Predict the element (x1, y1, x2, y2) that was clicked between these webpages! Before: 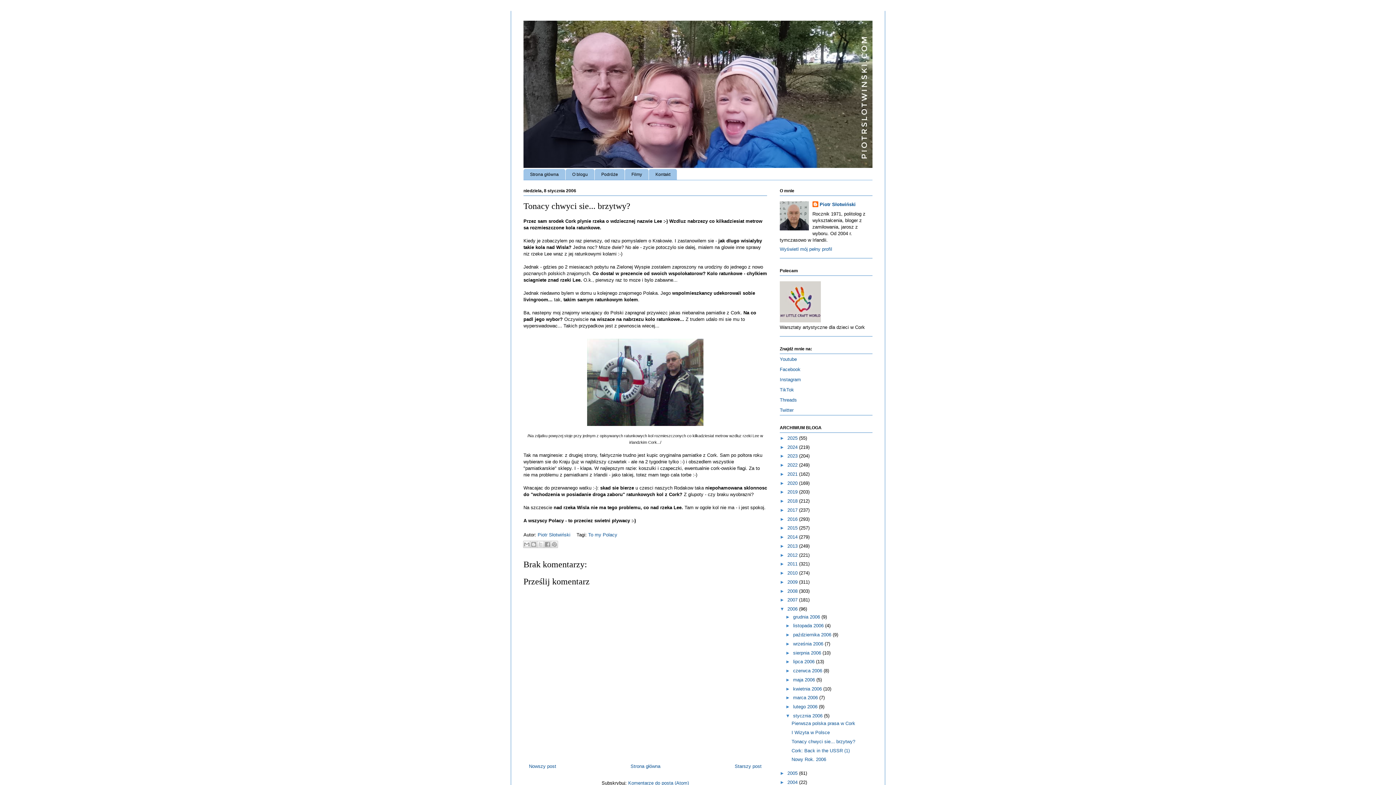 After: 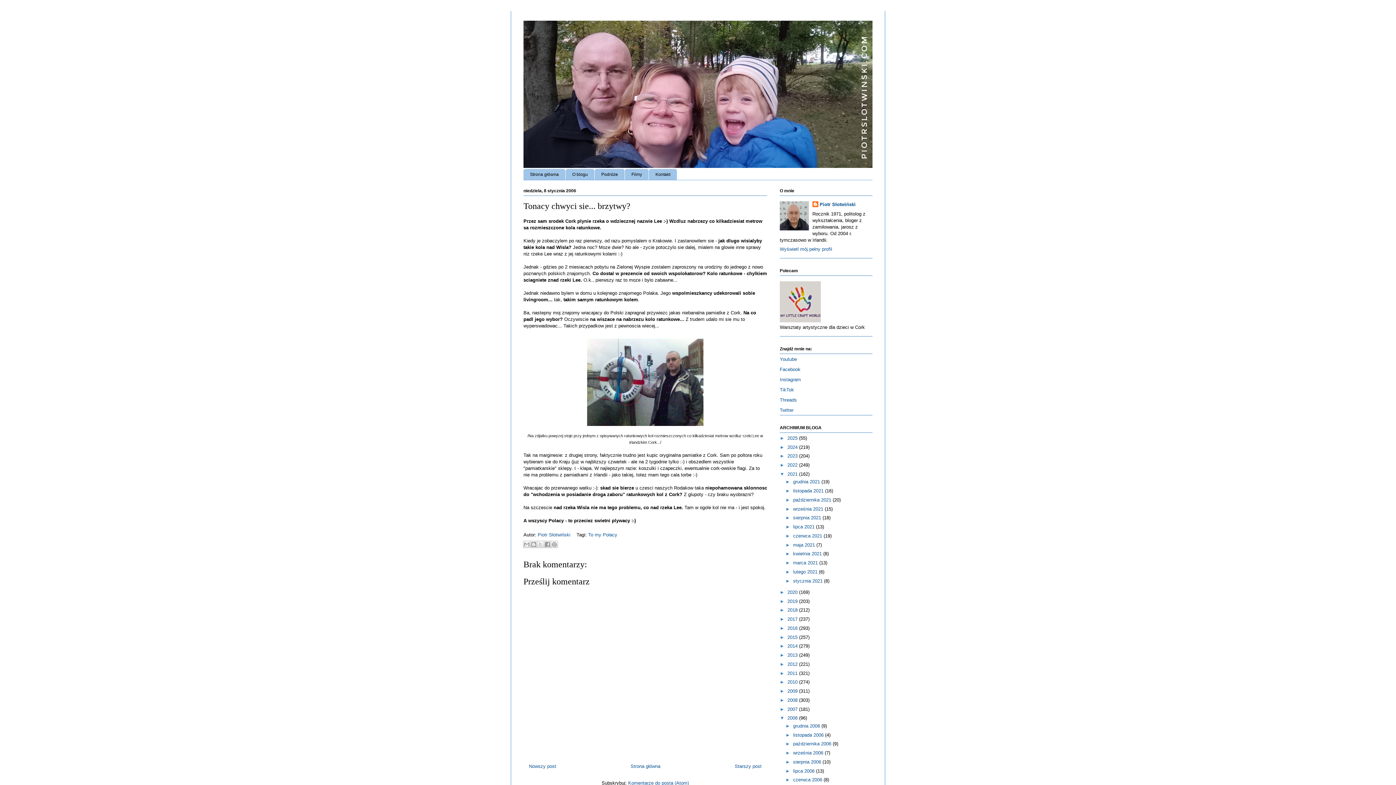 Action: bbox: (780, 471, 787, 477) label: ►  